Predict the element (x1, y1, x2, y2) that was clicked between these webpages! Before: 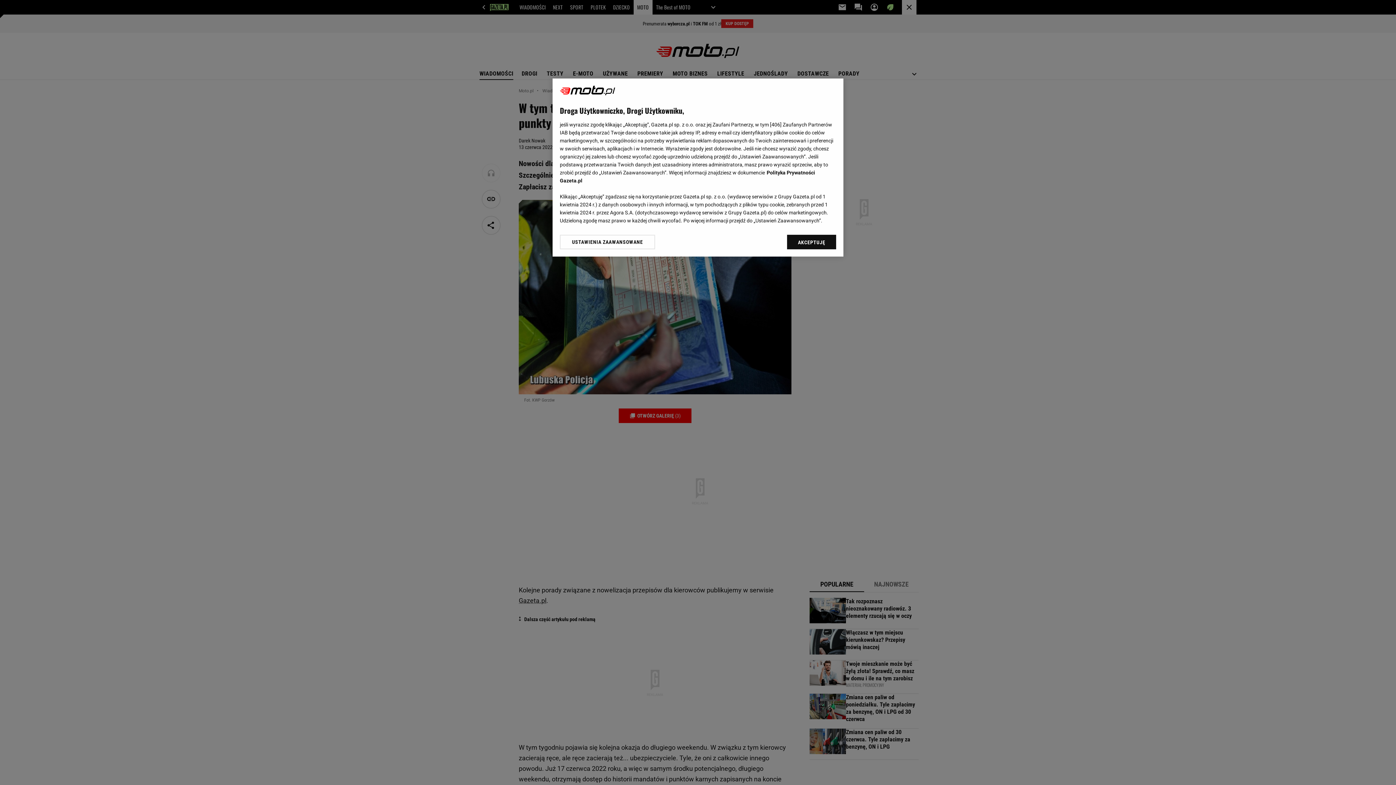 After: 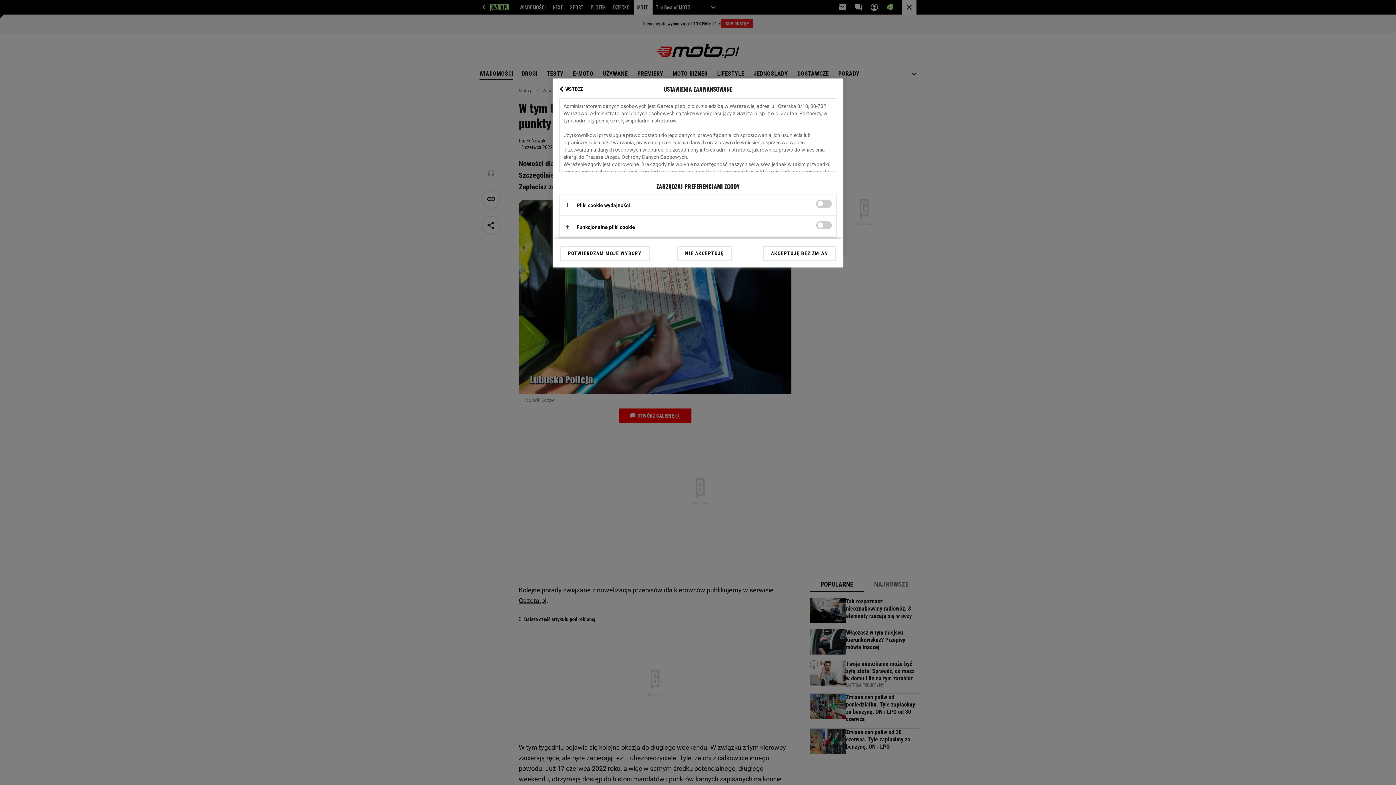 Action: label: USTAWIENIA ZAAWANSOWANE bbox: (560, 234, 655, 249)